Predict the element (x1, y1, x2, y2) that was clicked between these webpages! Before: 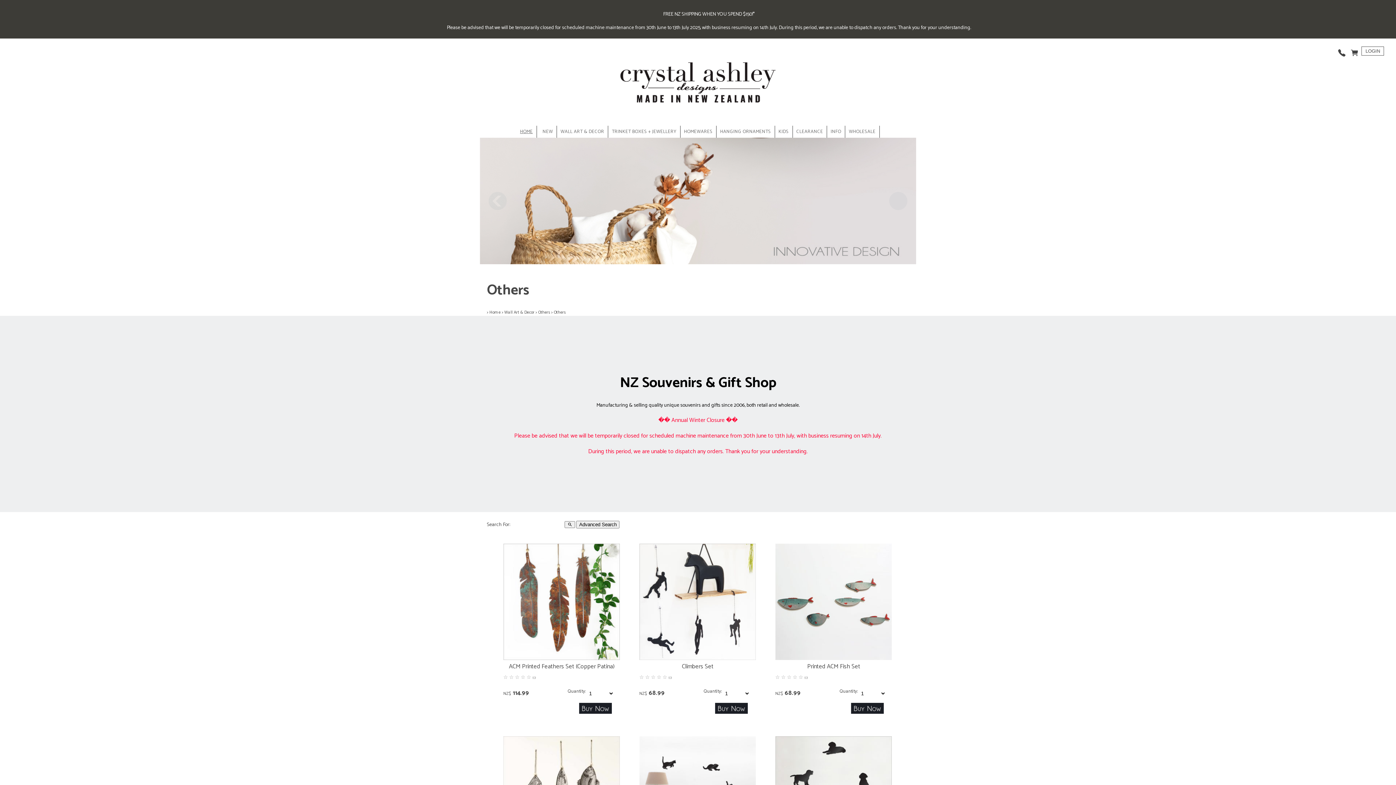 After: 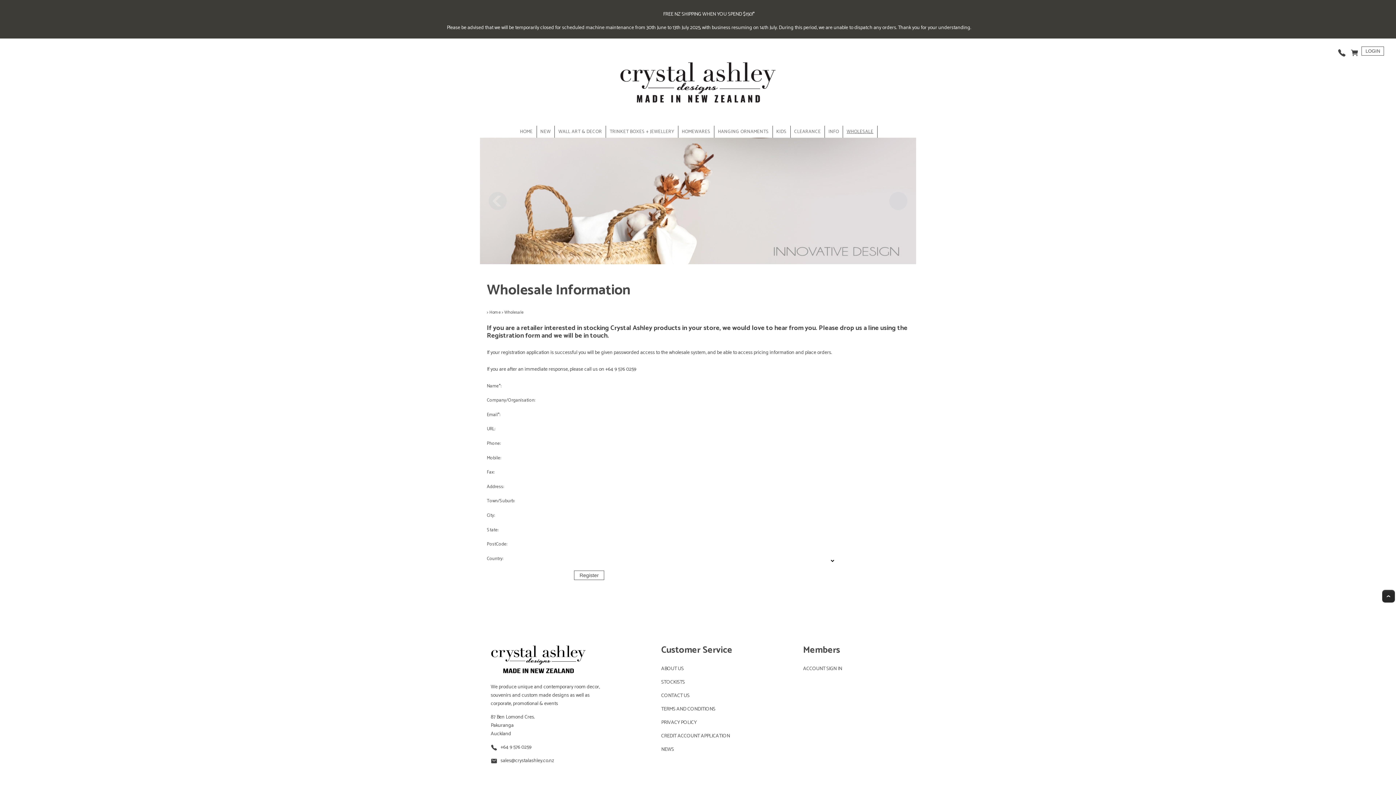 Action: bbox: (845, 125, 879, 137) label: WHOLESALE